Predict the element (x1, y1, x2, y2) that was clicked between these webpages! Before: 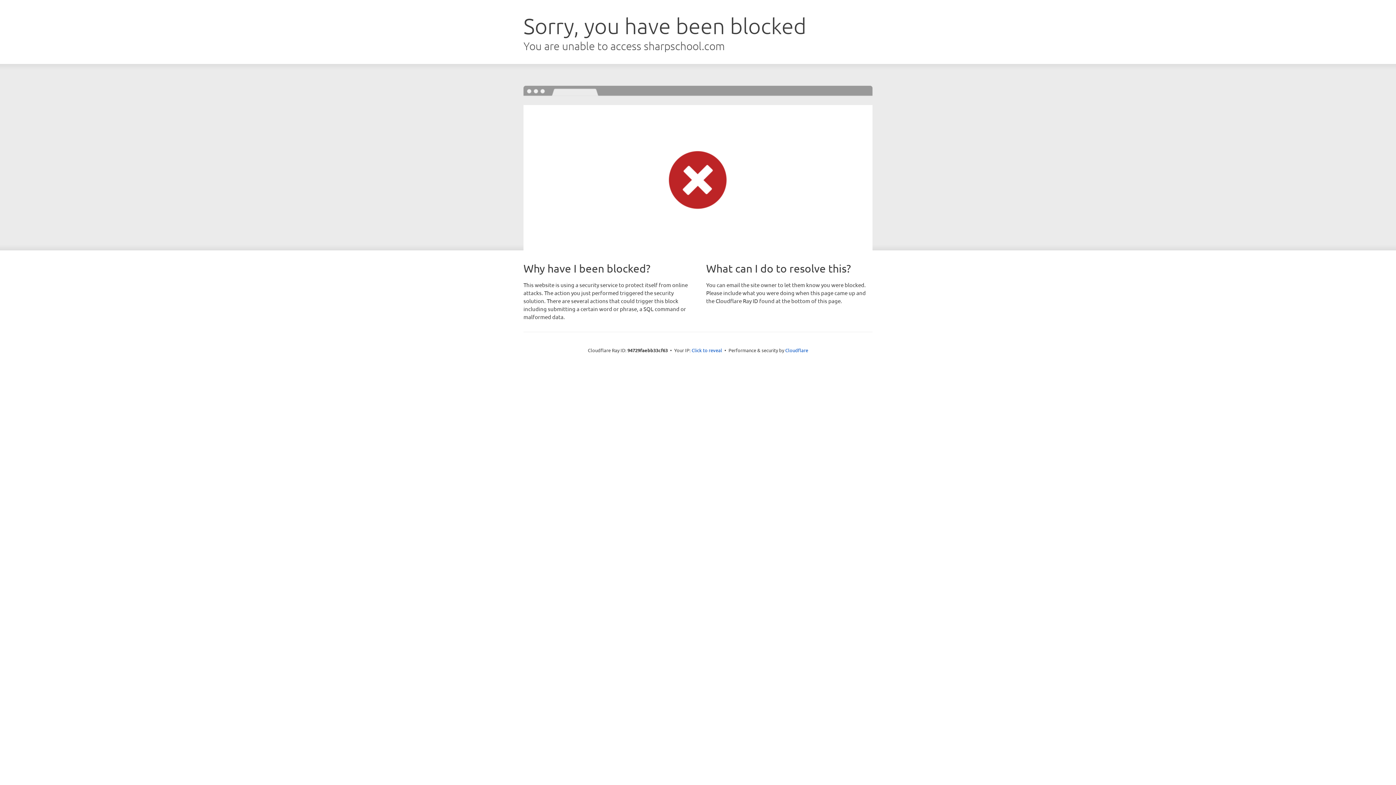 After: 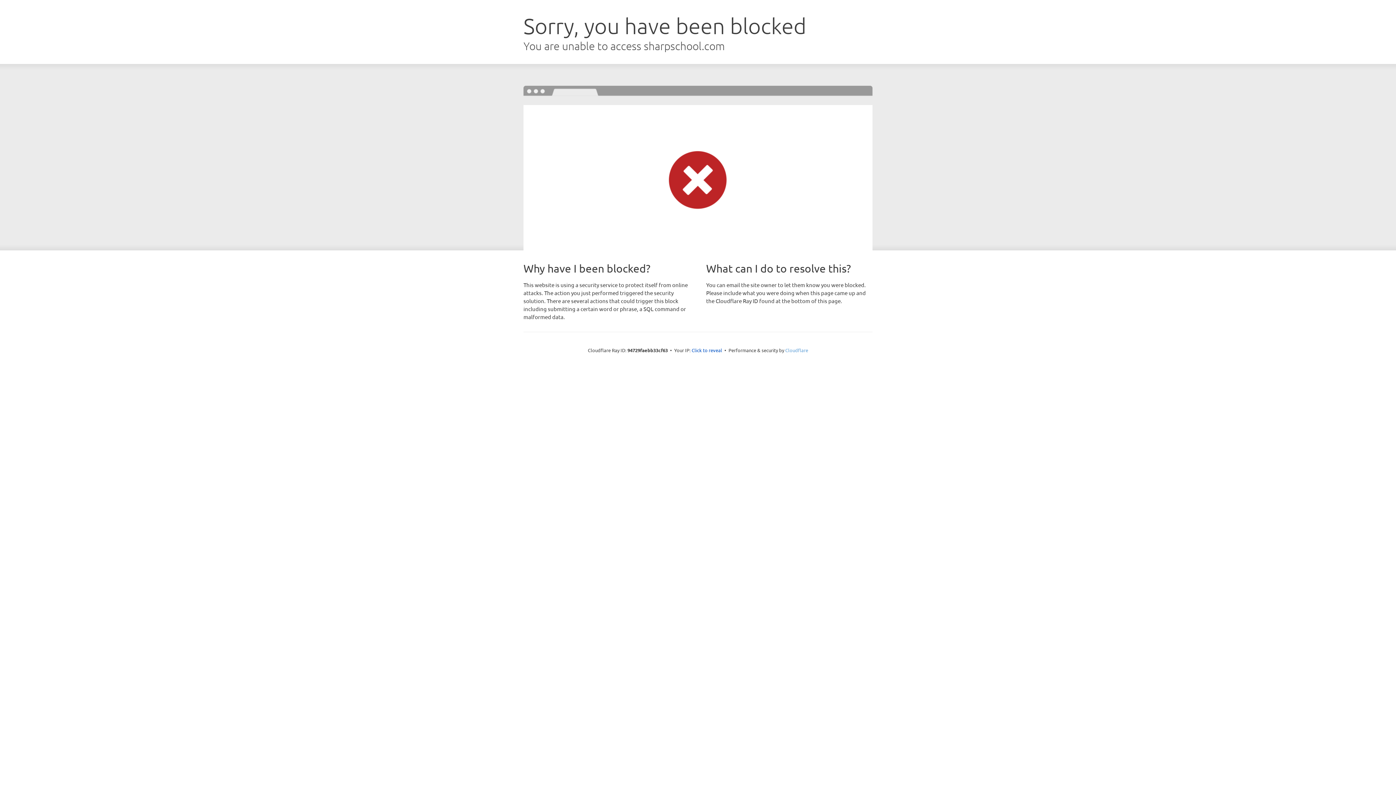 Action: label: Cloudflare bbox: (785, 347, 808, 353)